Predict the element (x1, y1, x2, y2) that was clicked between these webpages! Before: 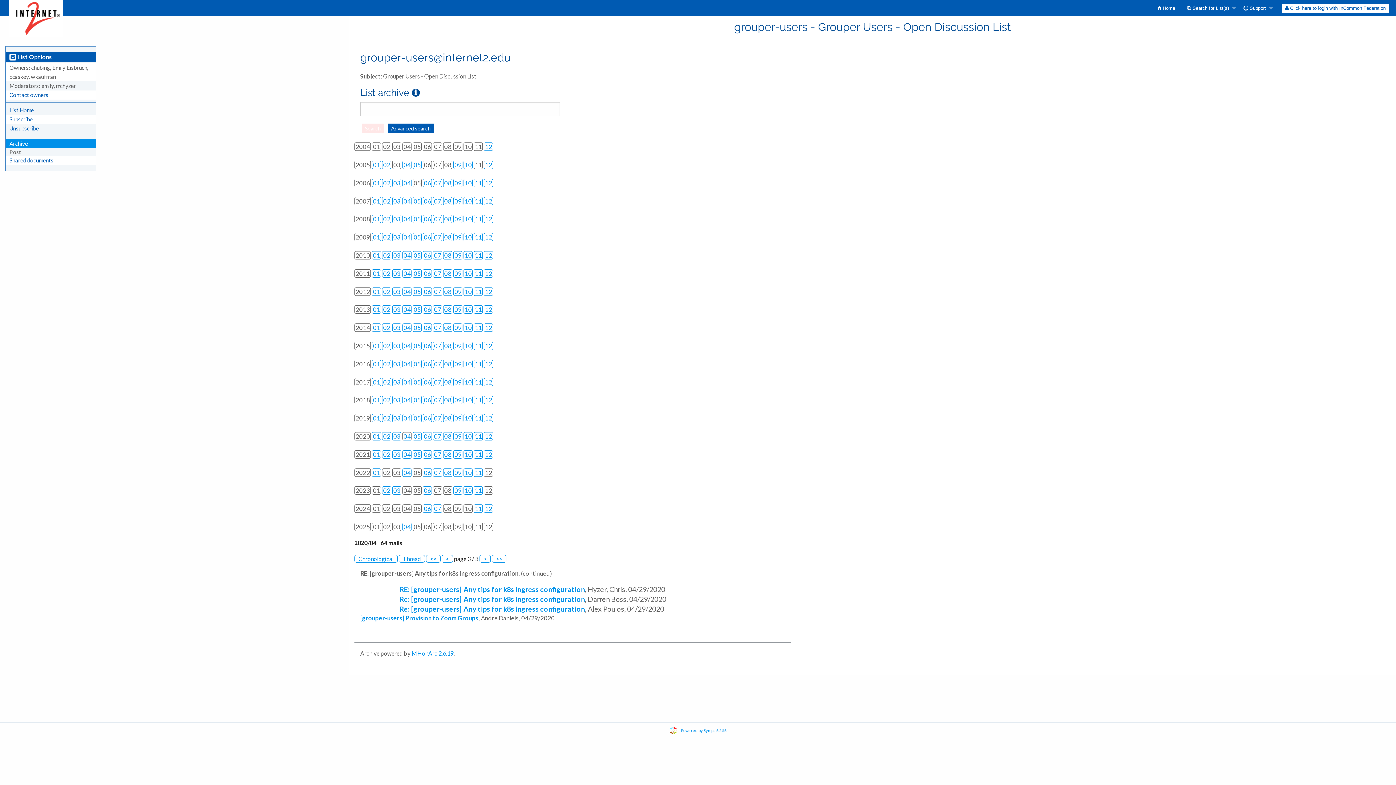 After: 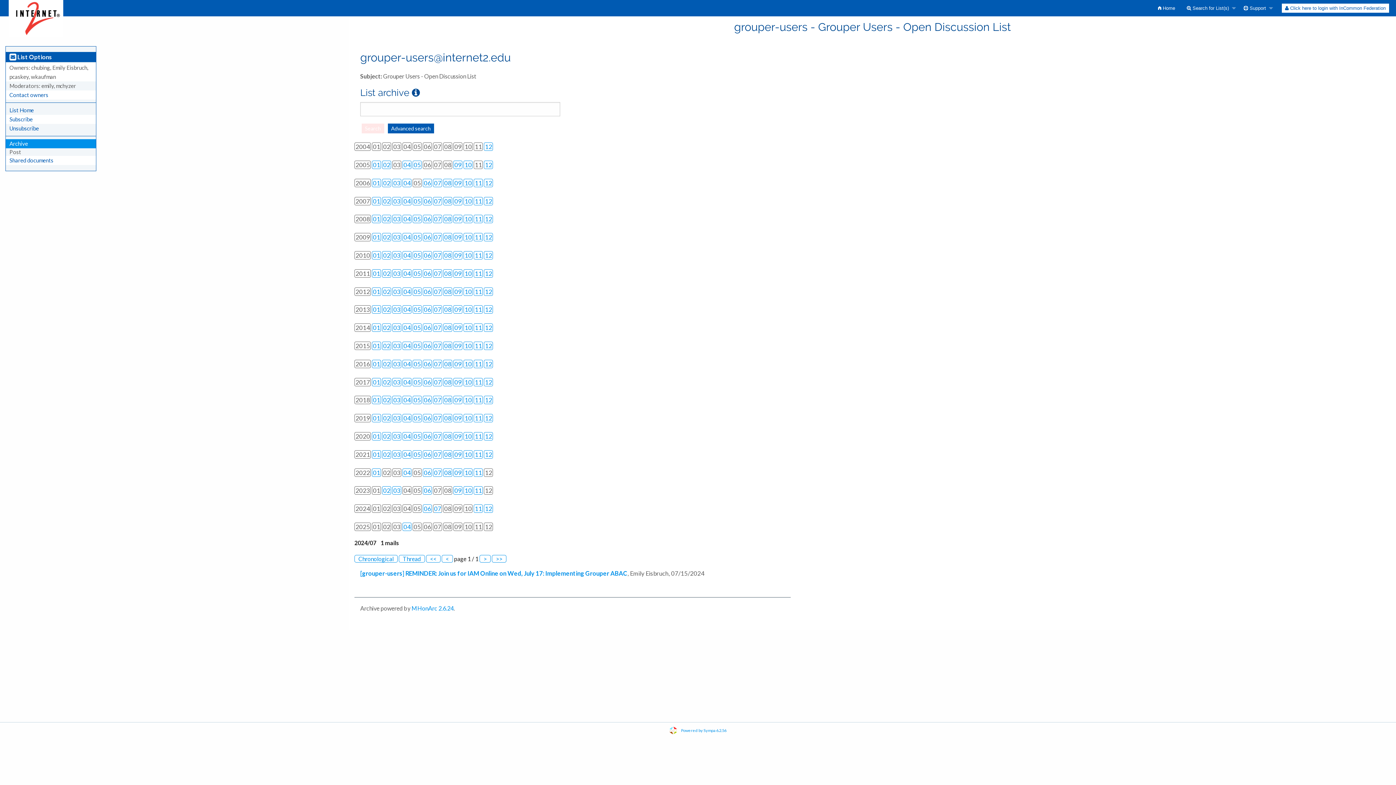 Action: label: 07 bbox: (434, 505, 441, 512)